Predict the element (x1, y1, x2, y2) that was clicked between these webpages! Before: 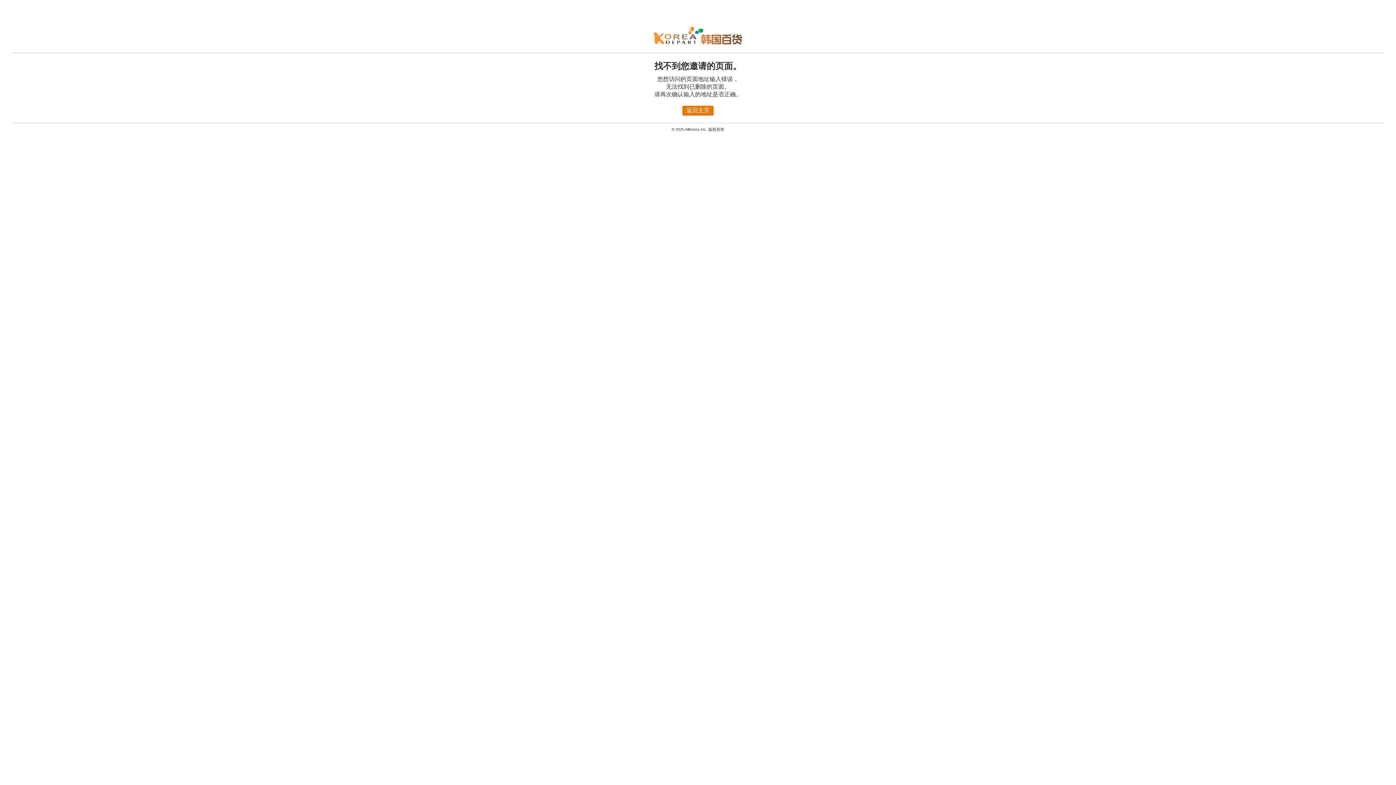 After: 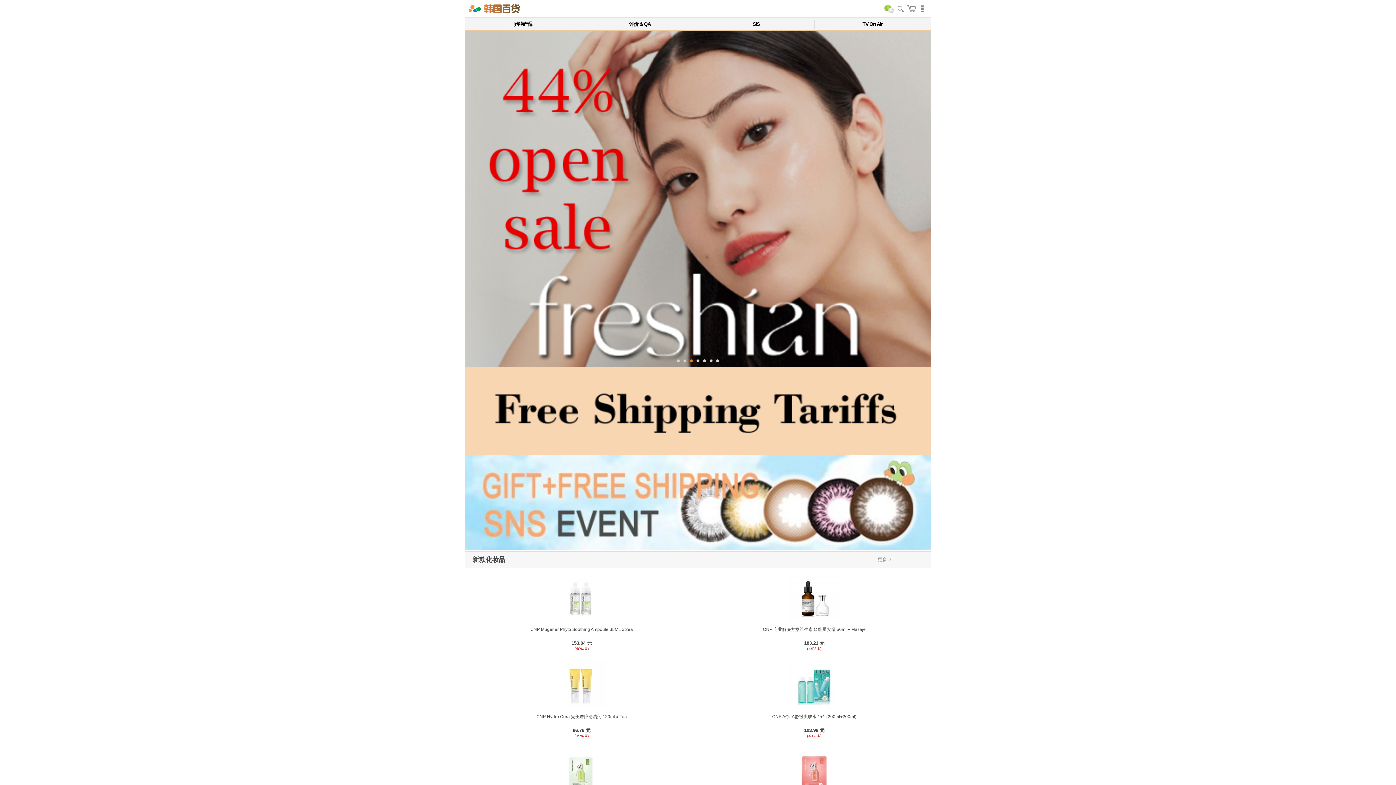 Action: label: 返回主页 bbox: (682, 105, 713, 115)